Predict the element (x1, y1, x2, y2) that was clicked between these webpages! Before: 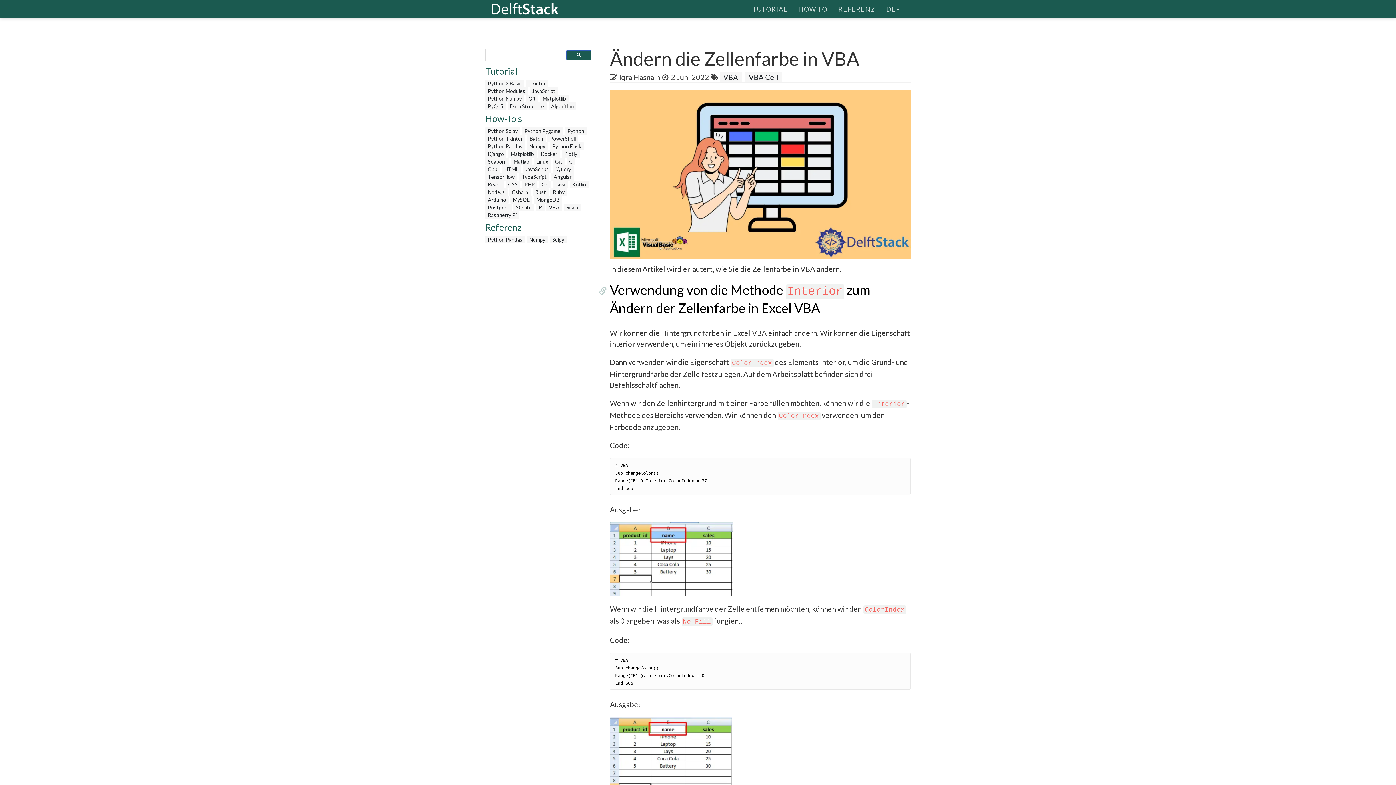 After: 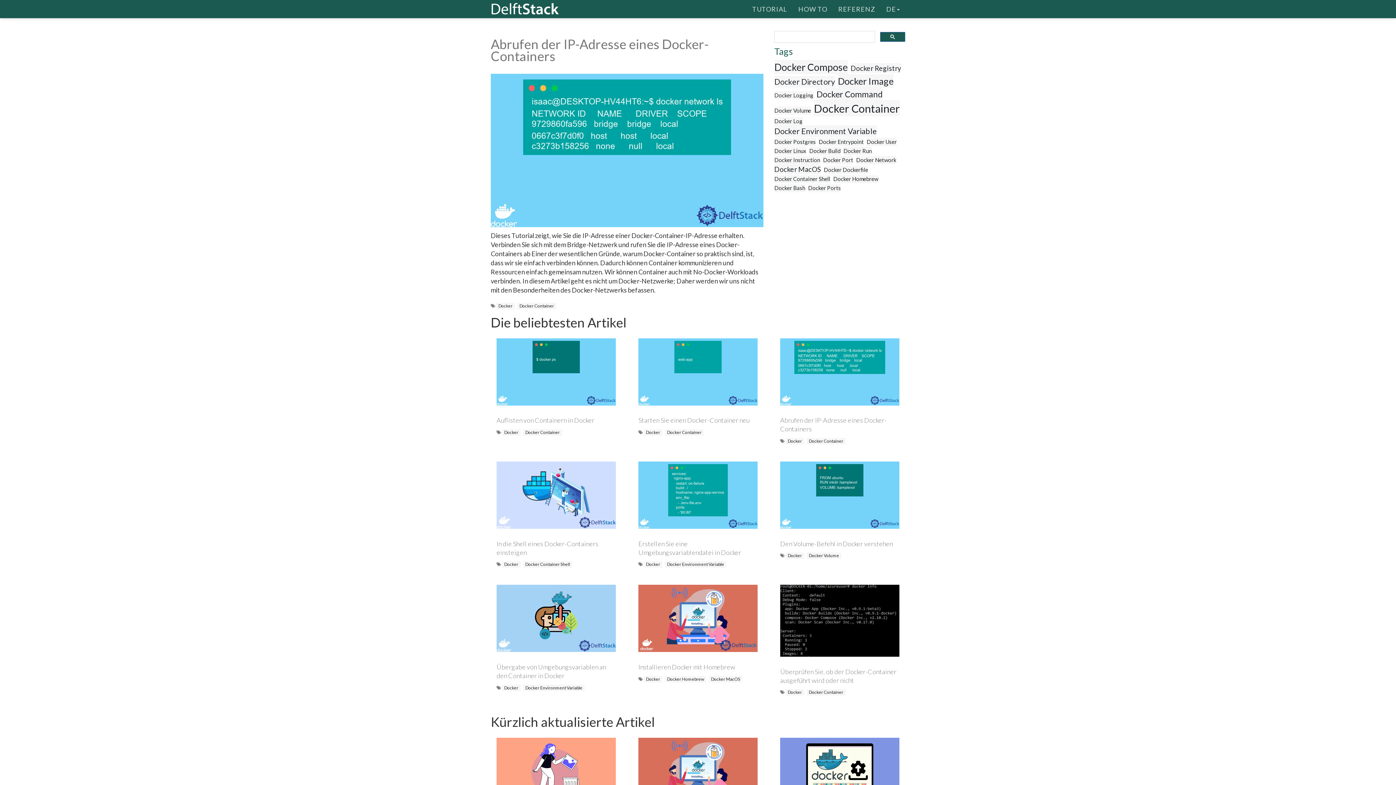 Action: bbox: (538, 150, 560, 157) label: Docker